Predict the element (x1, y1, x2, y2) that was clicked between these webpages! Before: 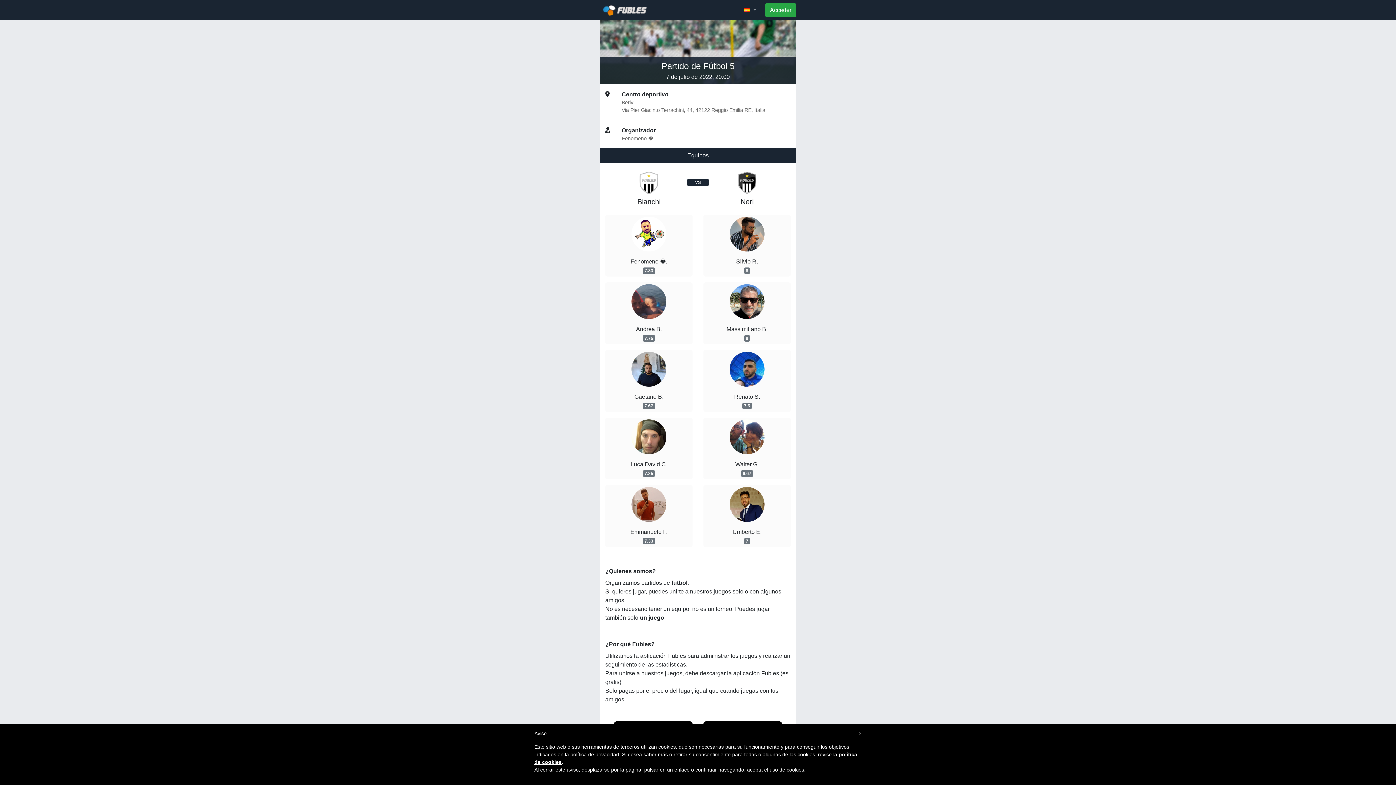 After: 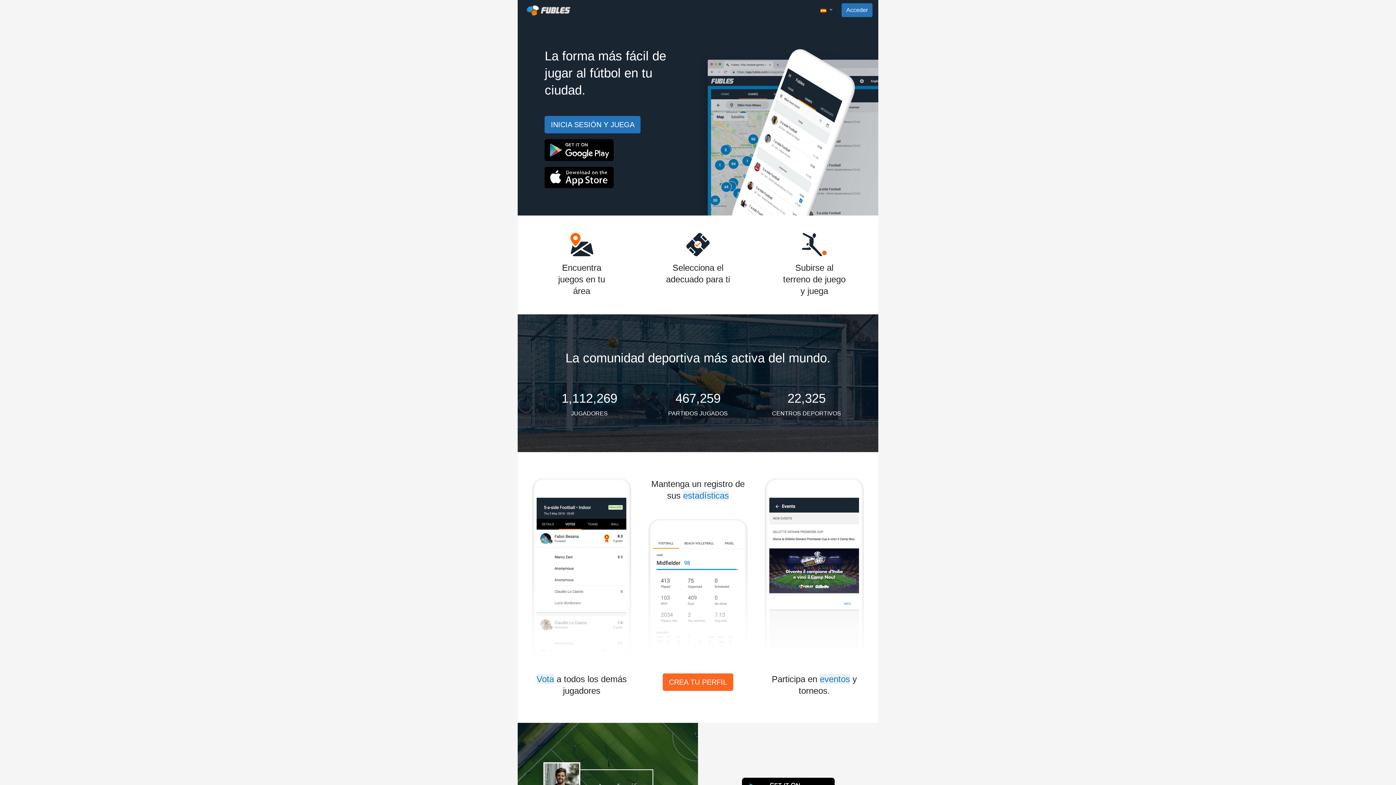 Action: bbox: (600, 2, 652, 17)